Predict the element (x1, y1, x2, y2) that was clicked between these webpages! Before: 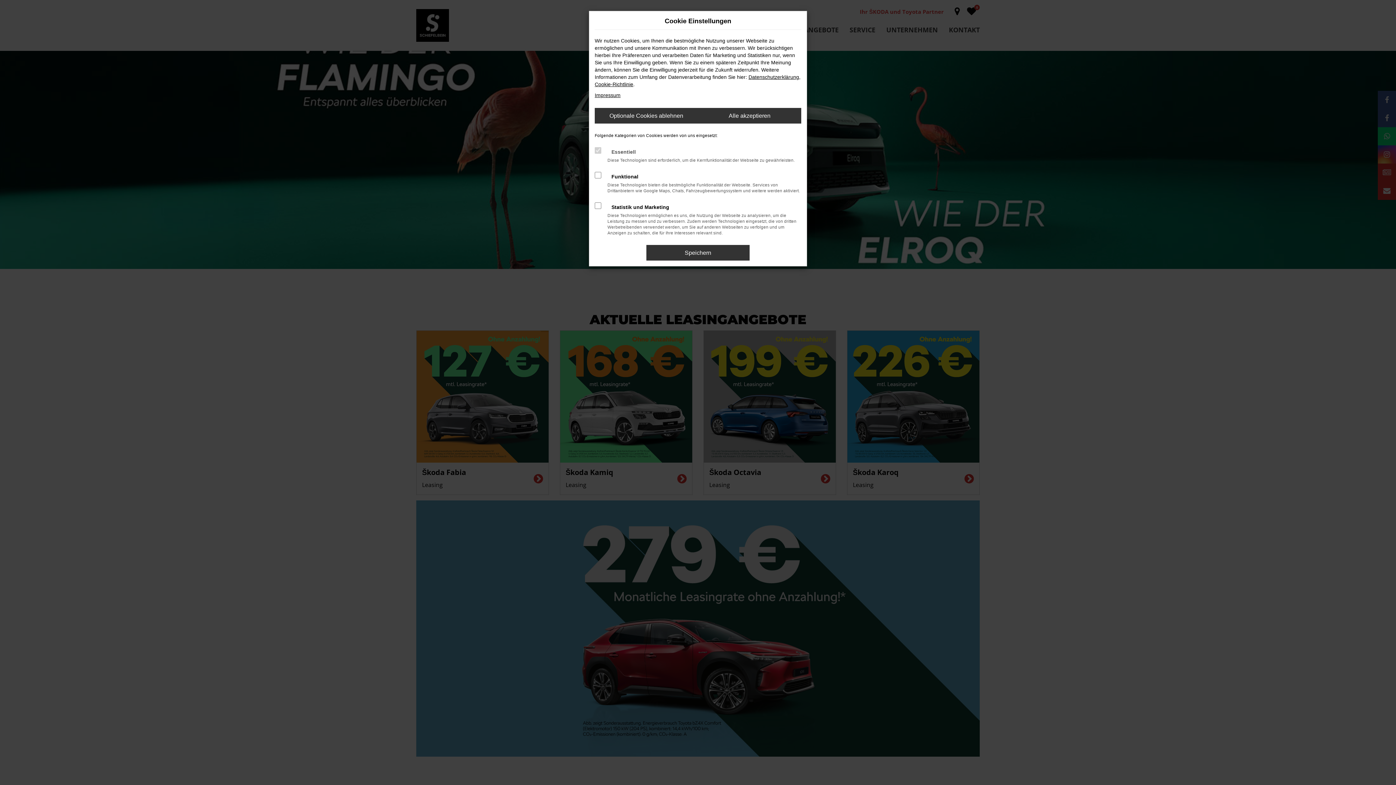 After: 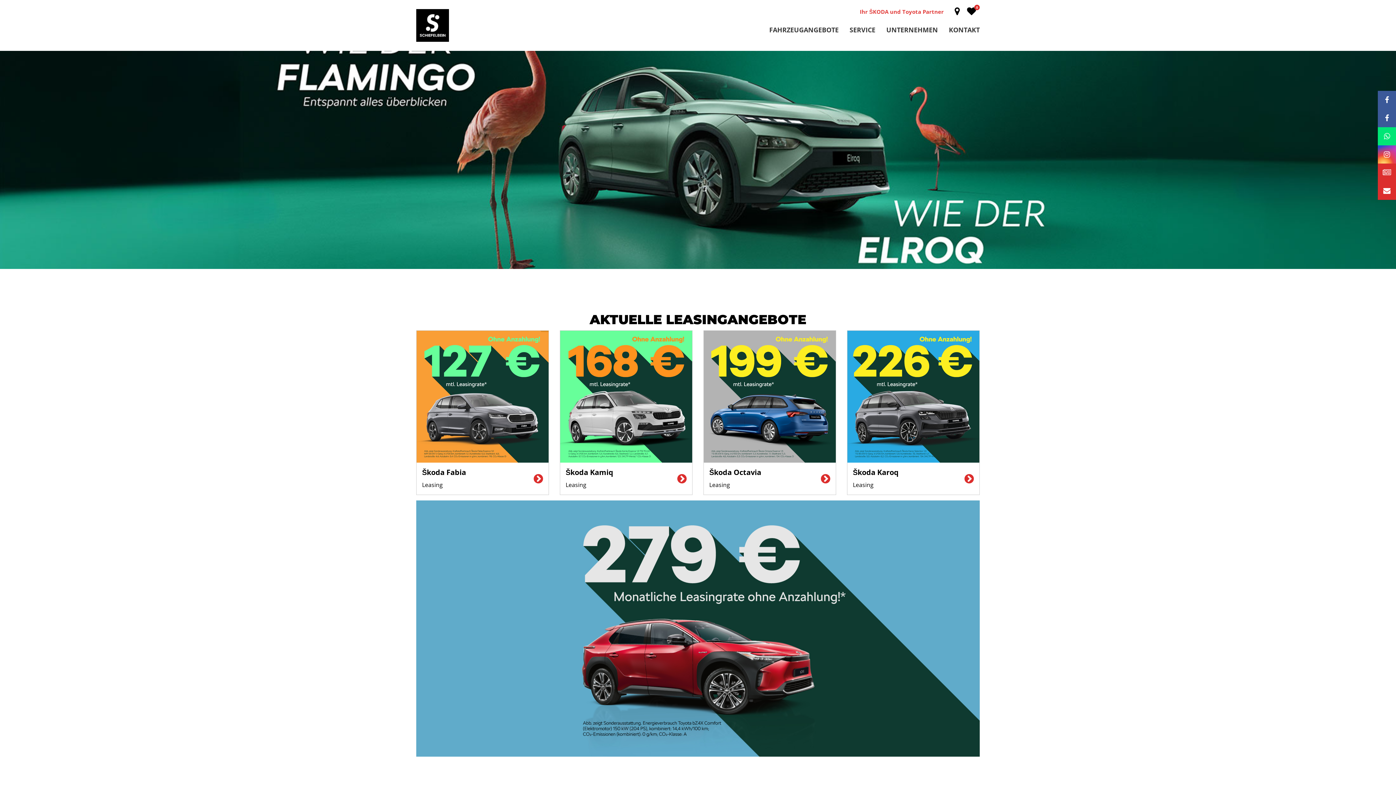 Action: label: Optionale Cookies ablehnen bbox: (594, 108, 698, 123)